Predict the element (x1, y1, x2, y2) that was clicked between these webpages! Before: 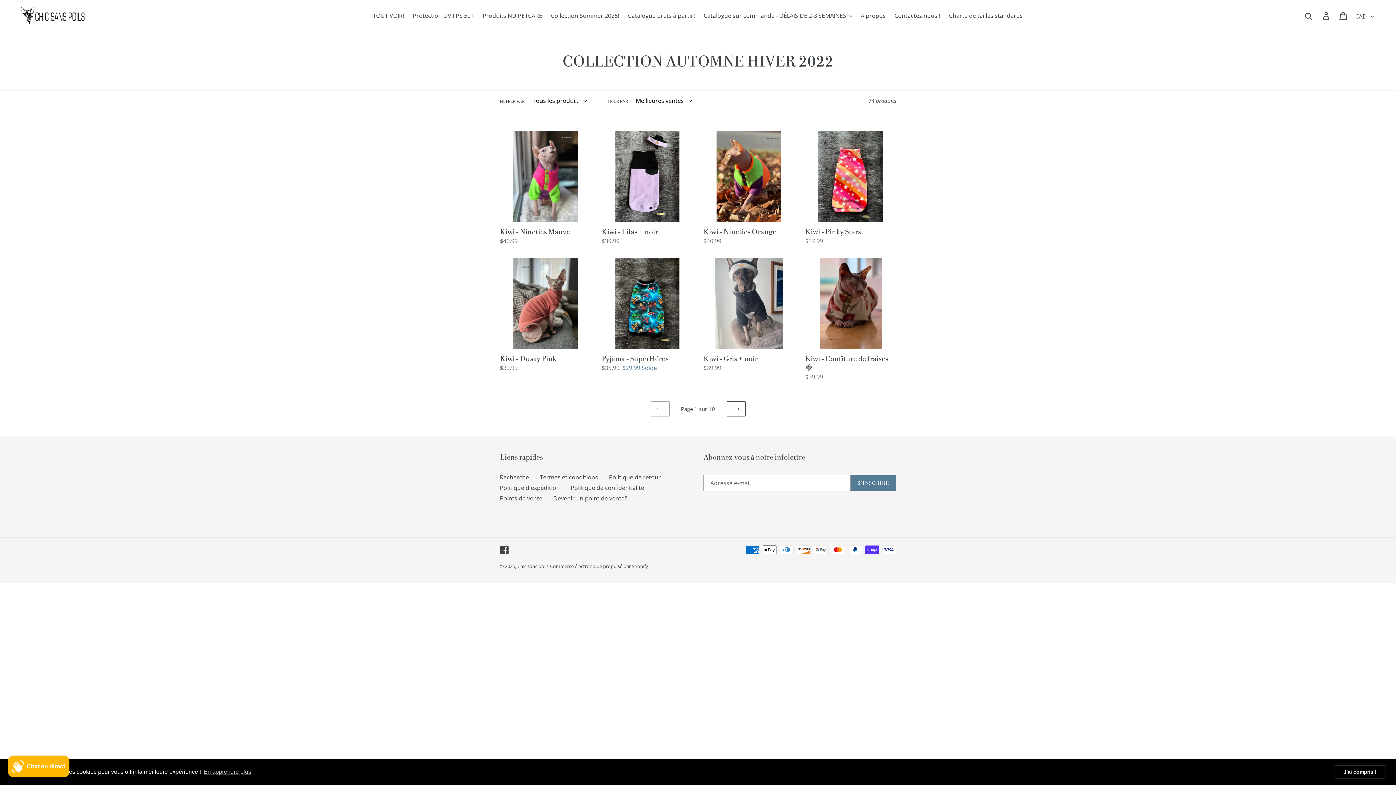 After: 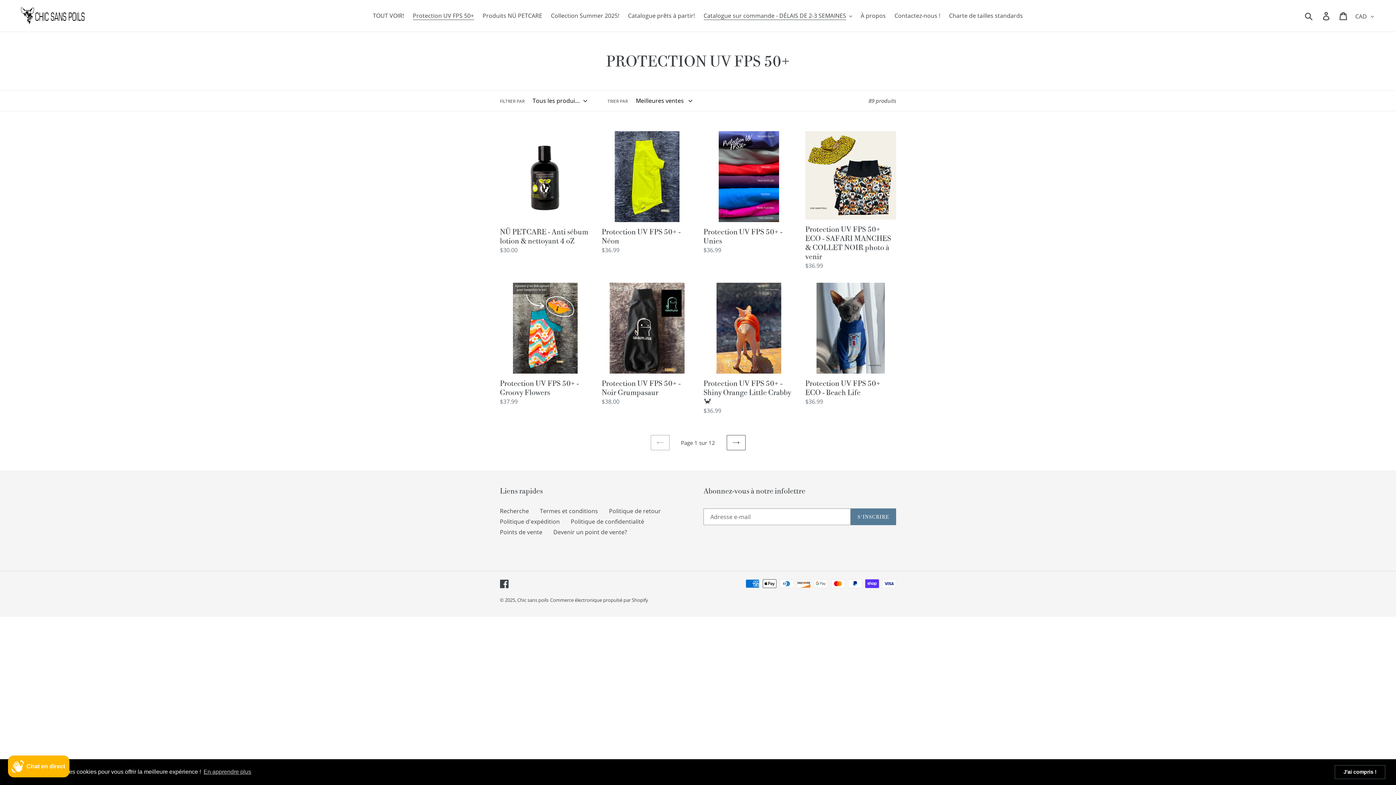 Action: bbox: (409, 10, 477, 21) label: Protection UV FPS 50+